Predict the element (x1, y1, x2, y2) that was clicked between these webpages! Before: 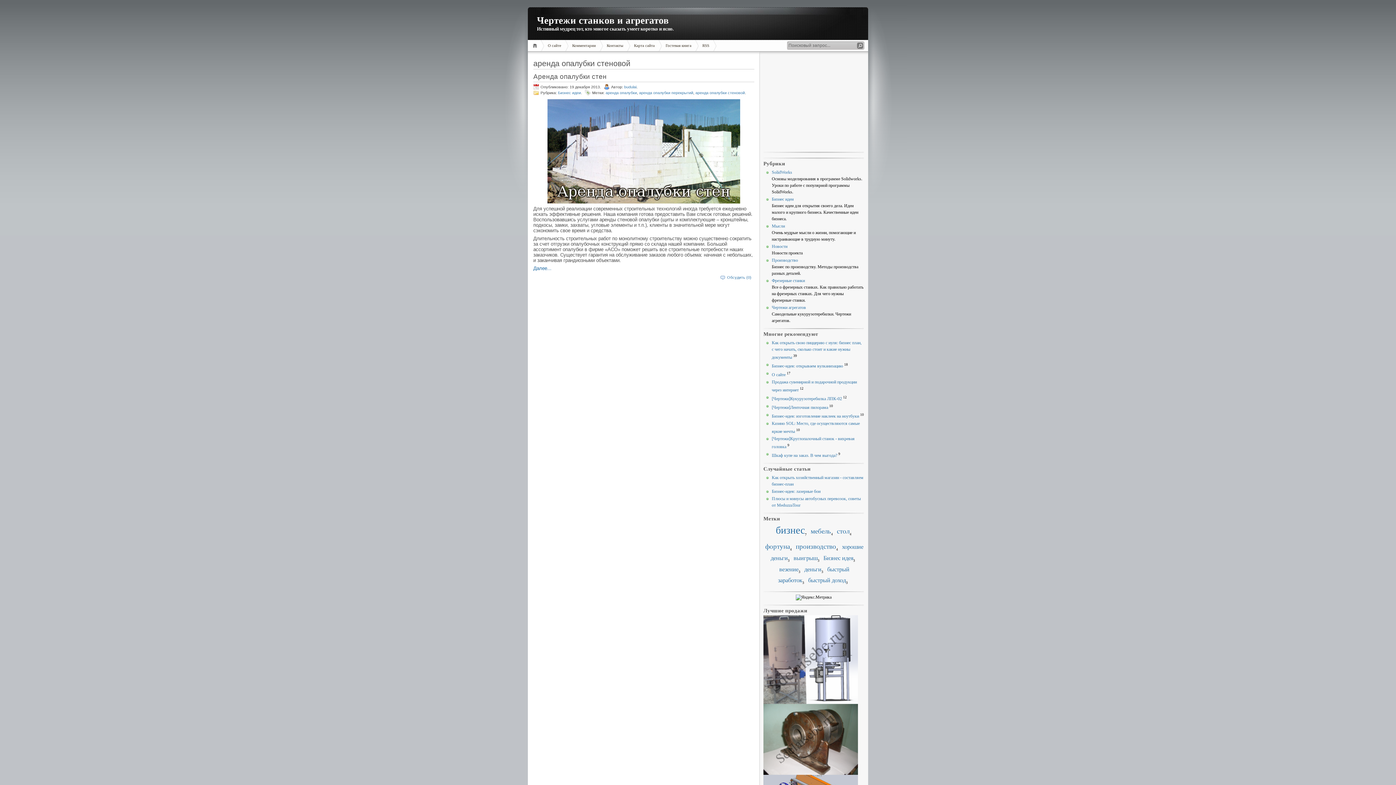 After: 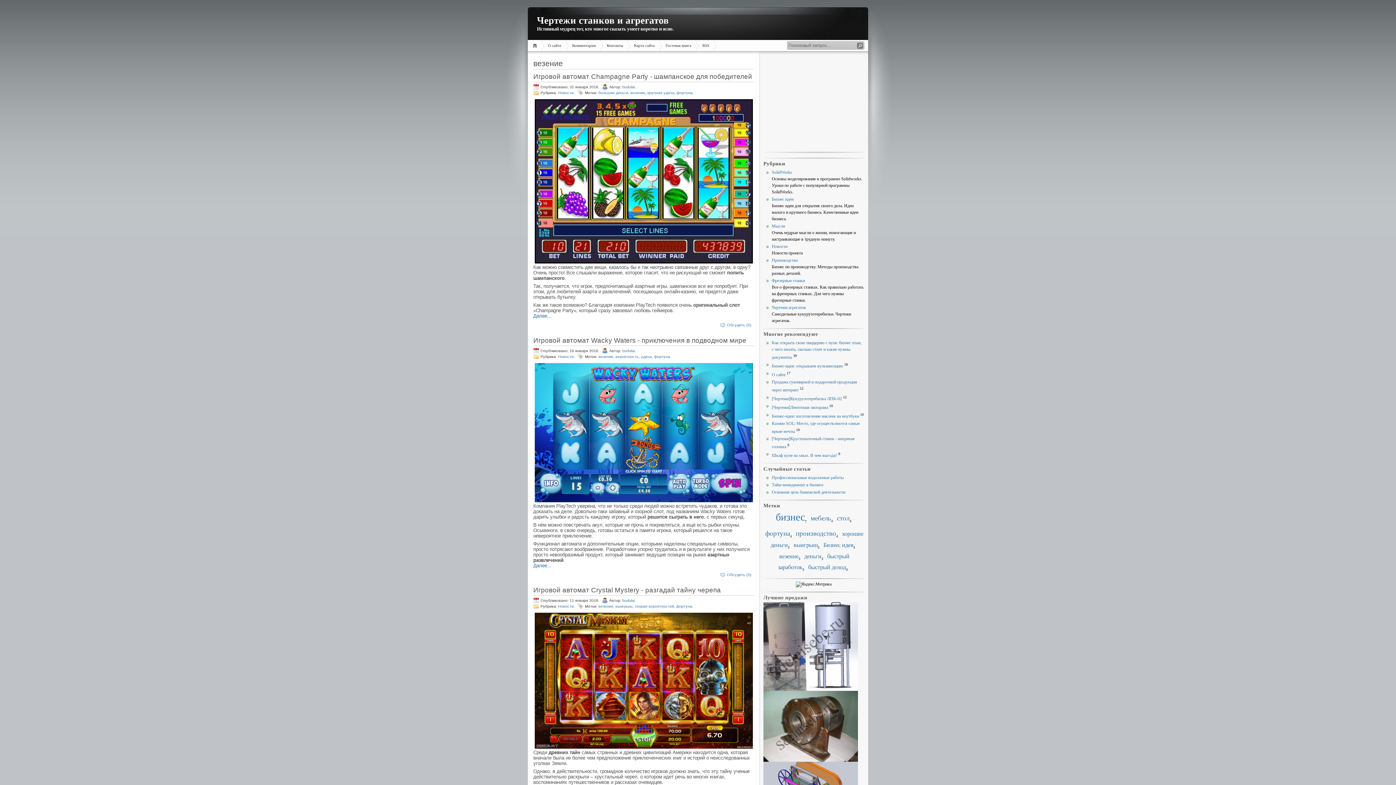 Action: label: везение bbox: (779, 566, 798, 572)